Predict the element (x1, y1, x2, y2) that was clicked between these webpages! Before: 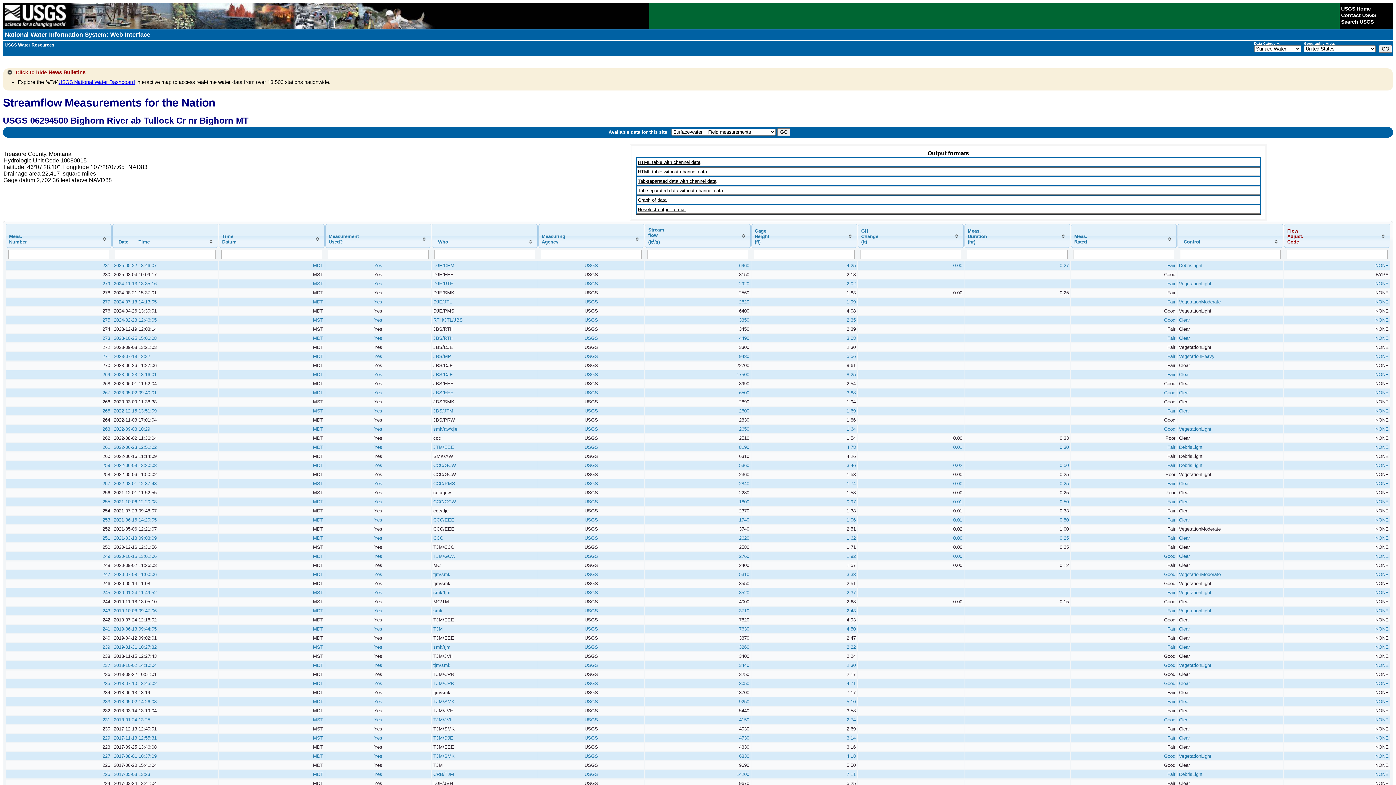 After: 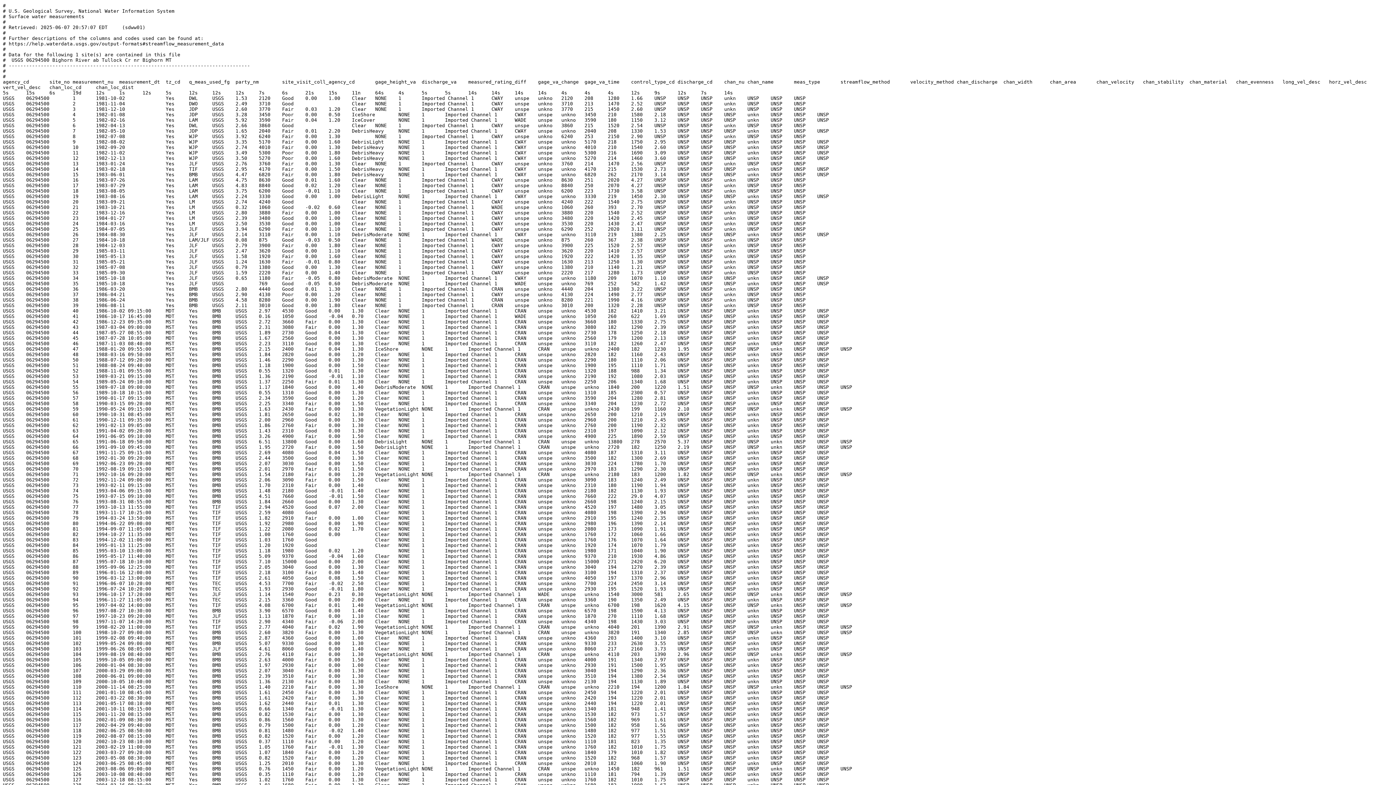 Action: label: Tab-separated data with channel data bbox: (638, 177, 716, 184)